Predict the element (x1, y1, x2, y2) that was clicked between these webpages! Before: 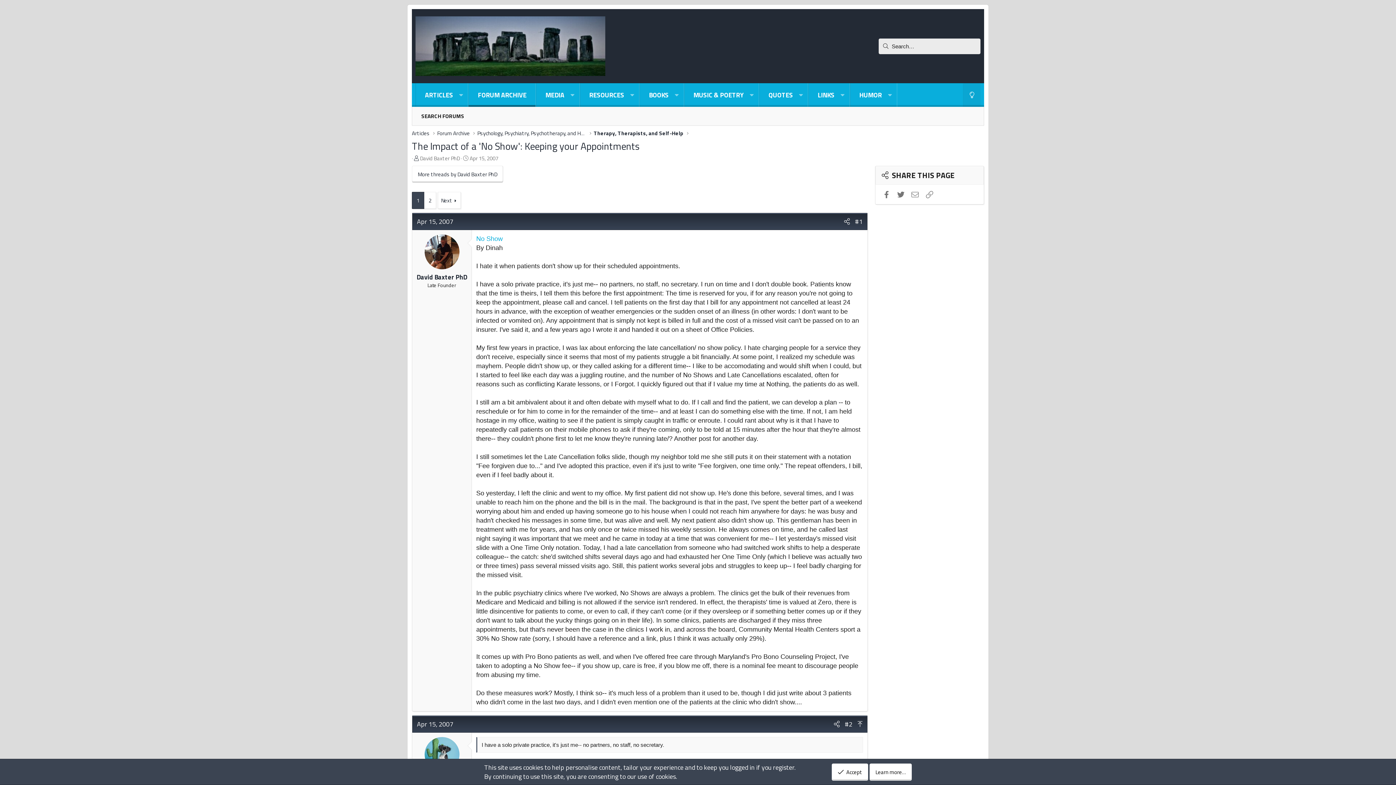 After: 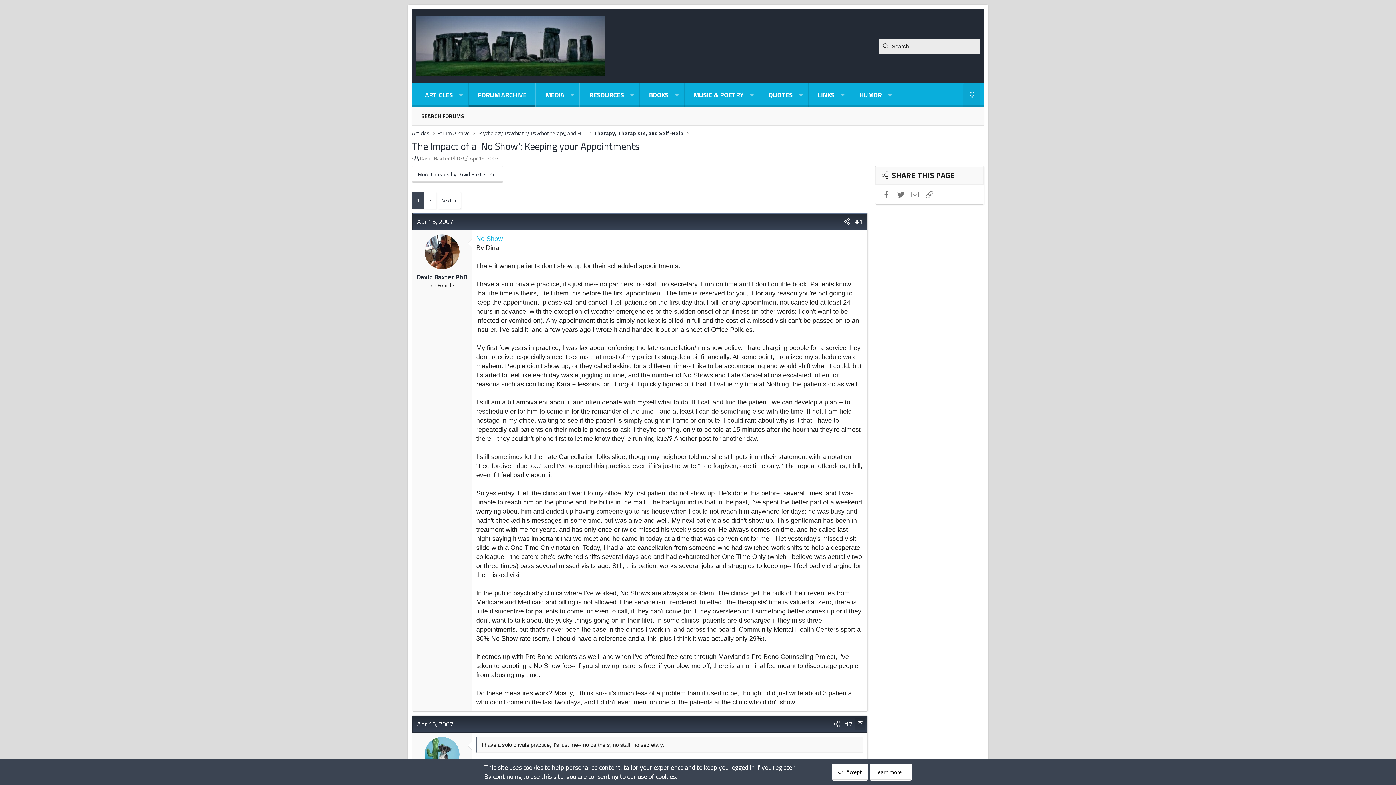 Action: bbox: (855, 718, 865, 730)